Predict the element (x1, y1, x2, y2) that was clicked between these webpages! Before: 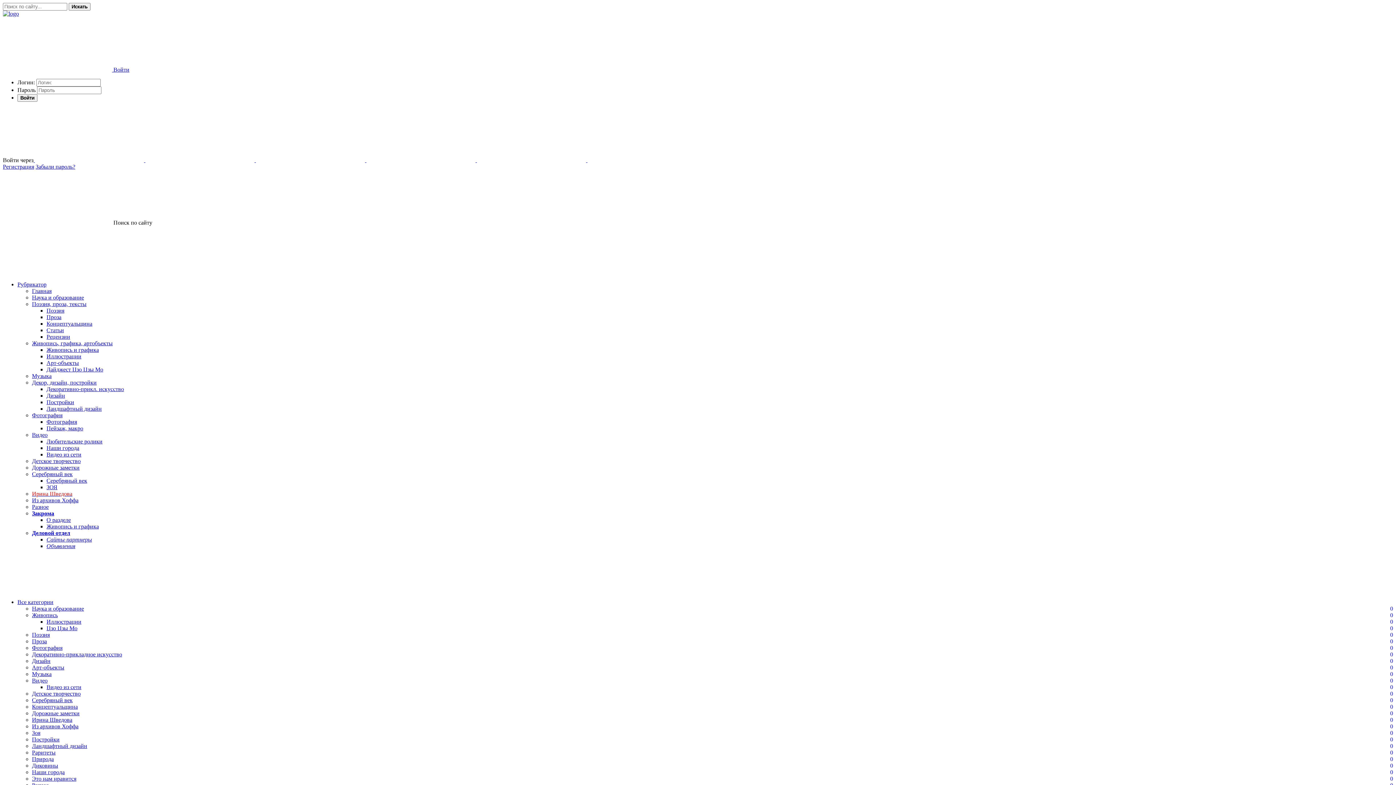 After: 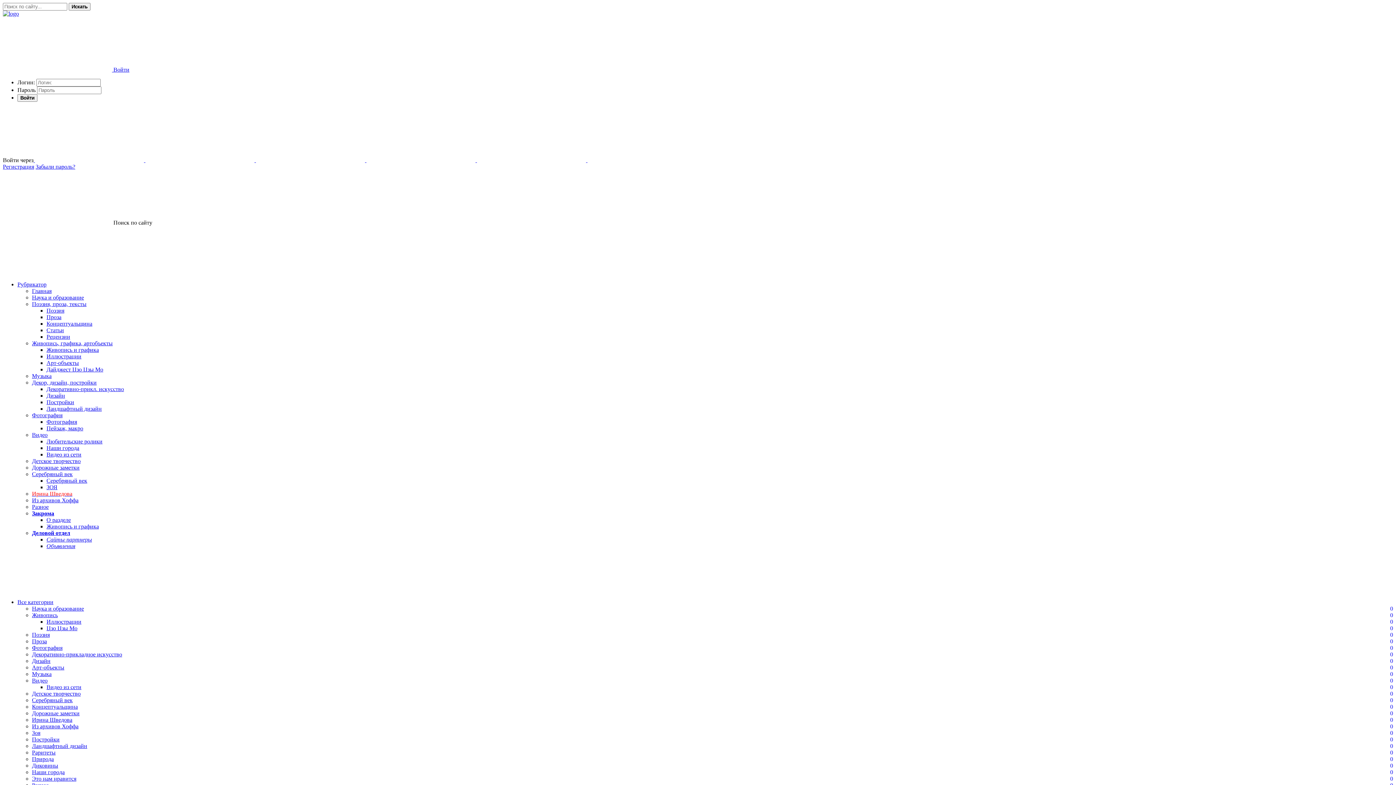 Action: bbox: (32, 749, 55, 756) label: Раритеты
0